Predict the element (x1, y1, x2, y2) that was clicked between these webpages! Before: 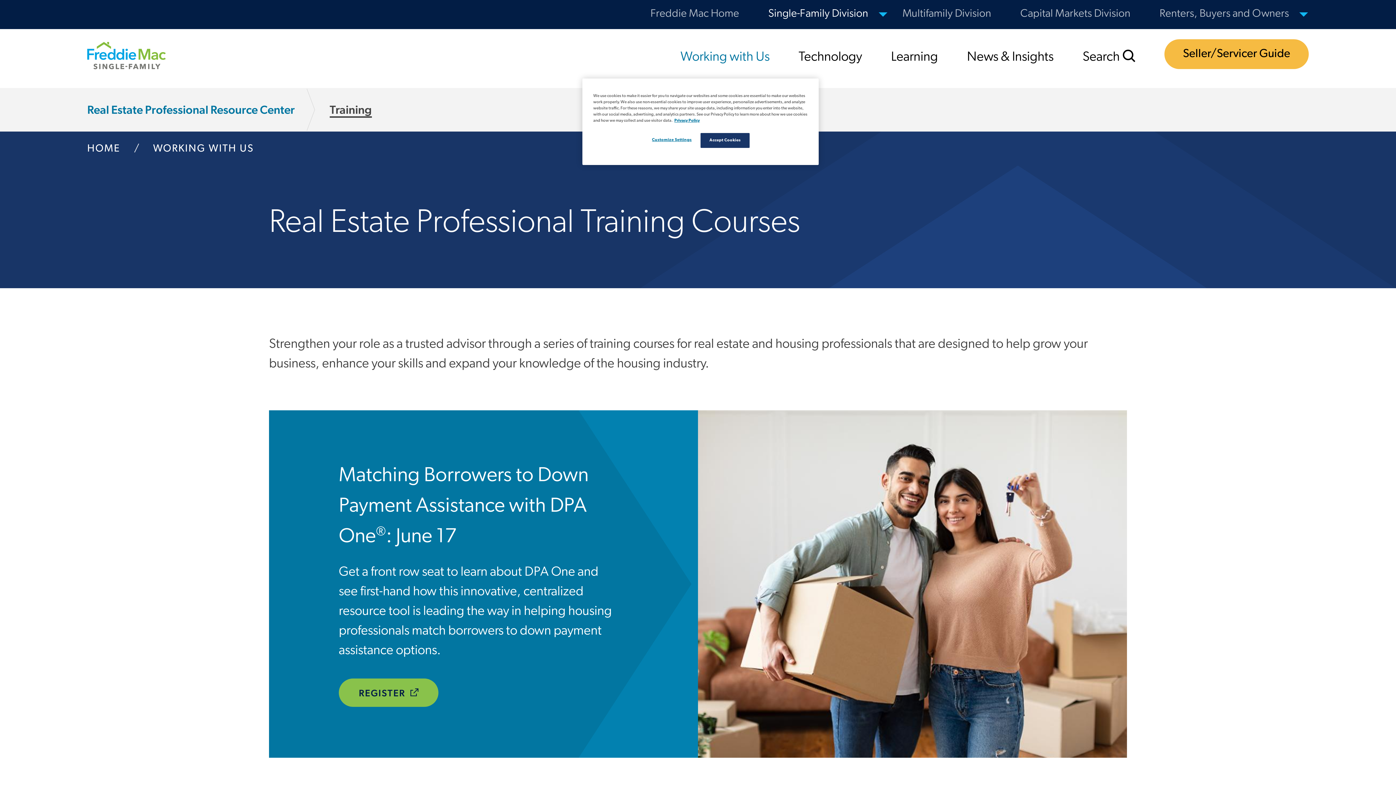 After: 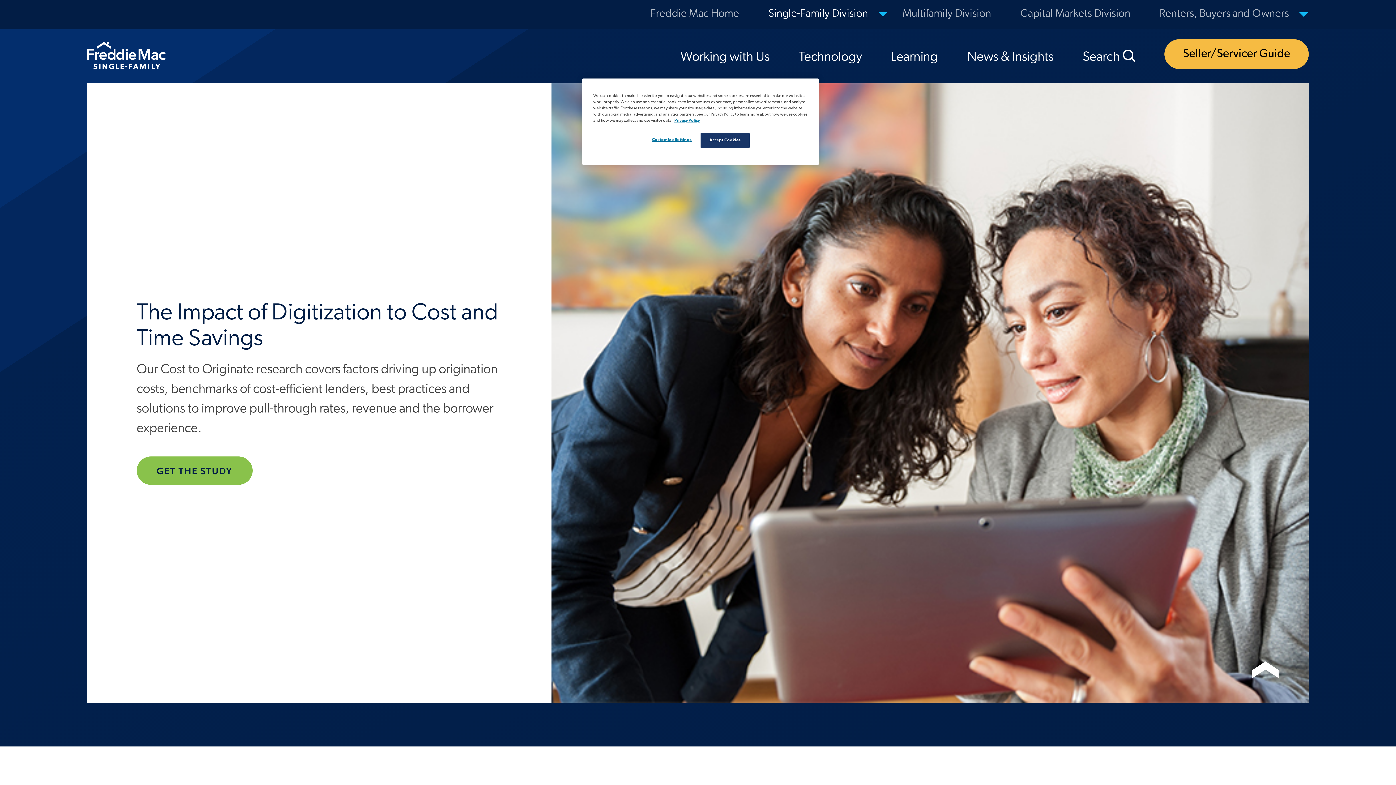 Action: label: HOME  bbox: (77, 134, 133, 164)